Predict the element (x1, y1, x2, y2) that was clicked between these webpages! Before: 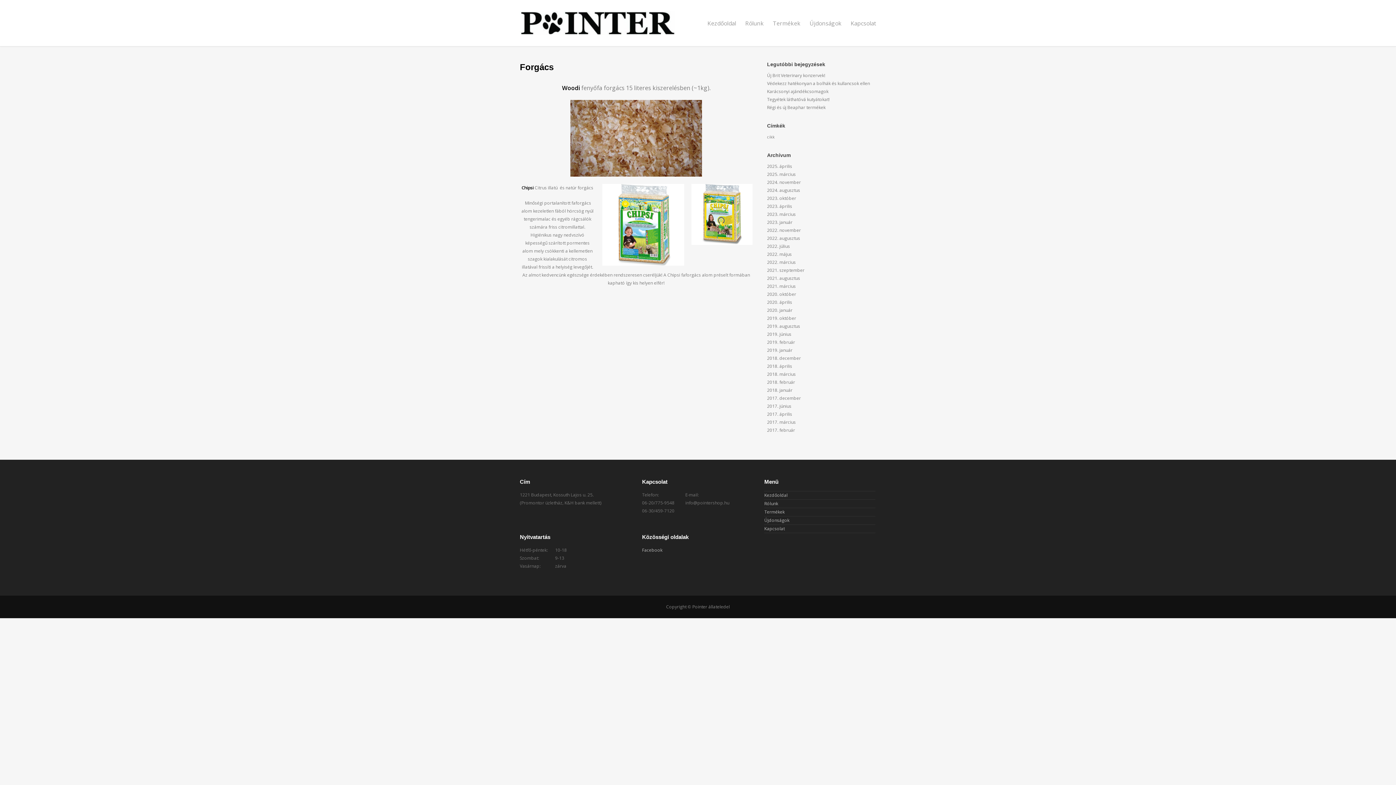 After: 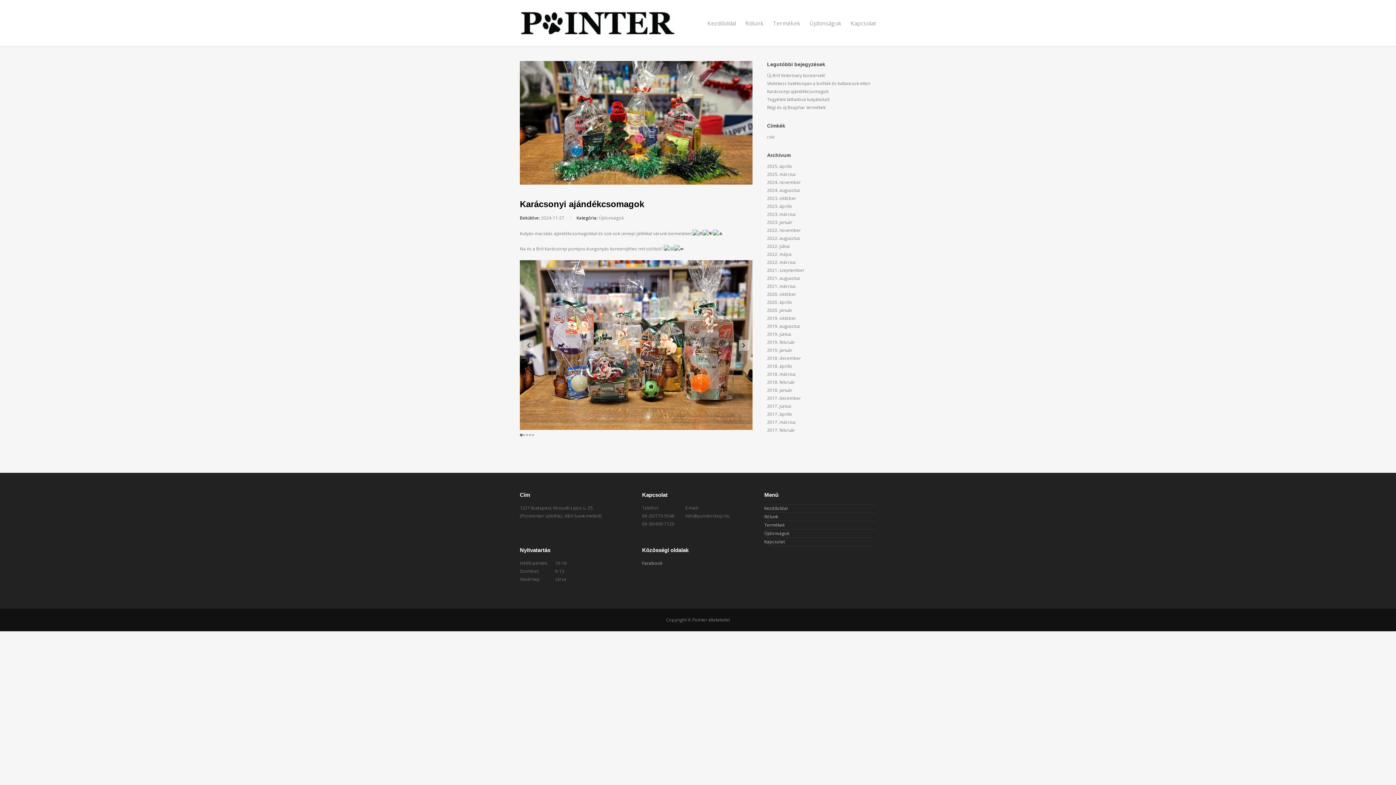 Action: label: Karácsonyi ajándékcsomagok bbox: (767, 88, 828, 94)